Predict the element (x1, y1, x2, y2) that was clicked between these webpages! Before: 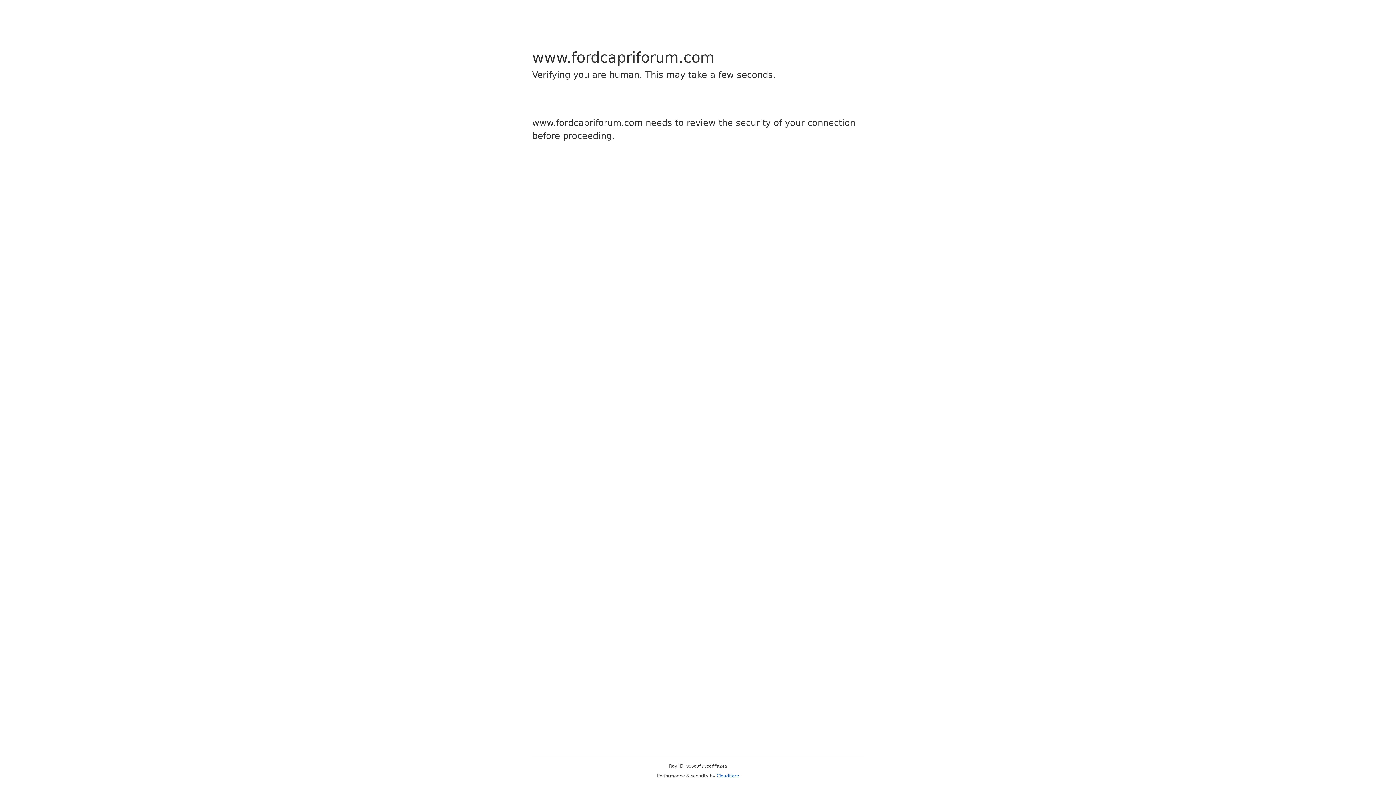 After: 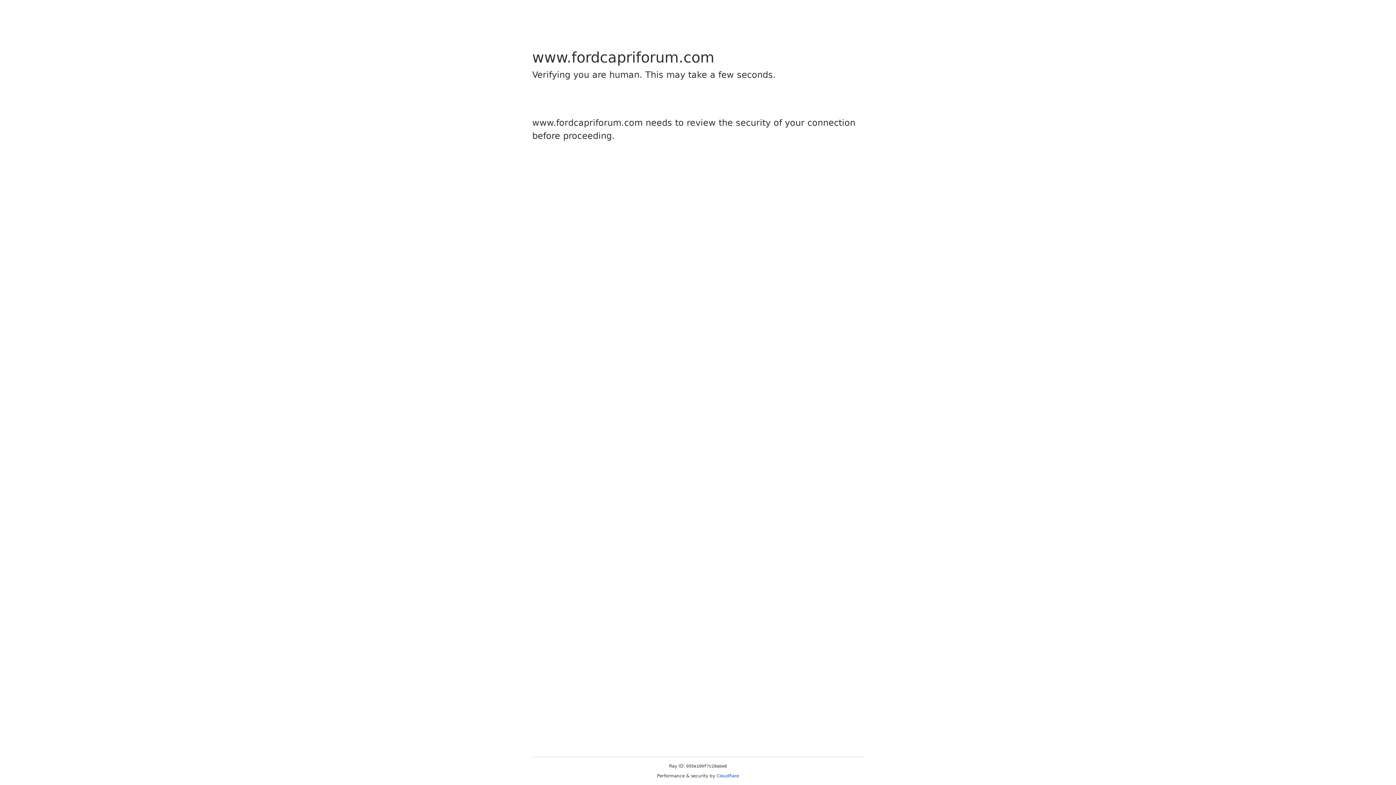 Action: label: Cloudflare bbox: (716, 773, 739, 778)